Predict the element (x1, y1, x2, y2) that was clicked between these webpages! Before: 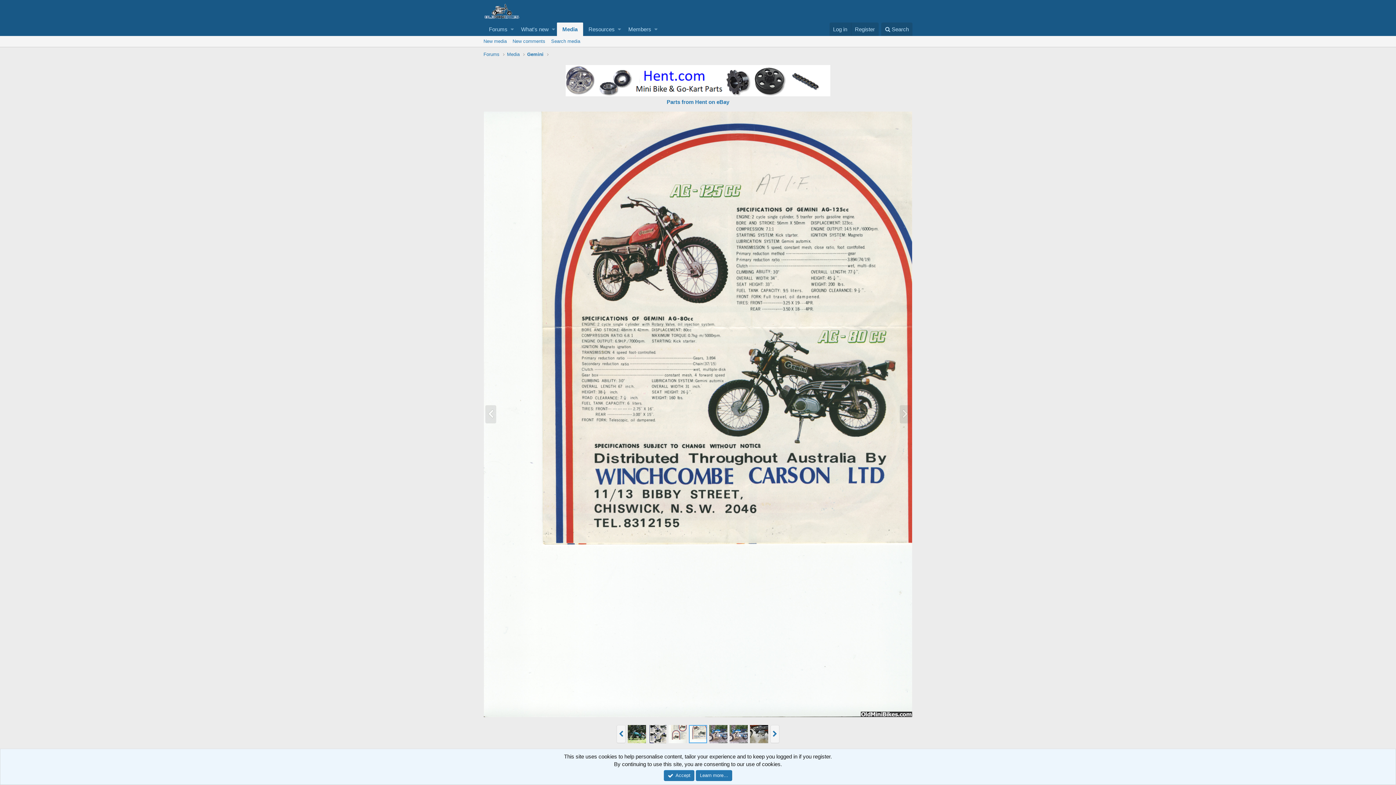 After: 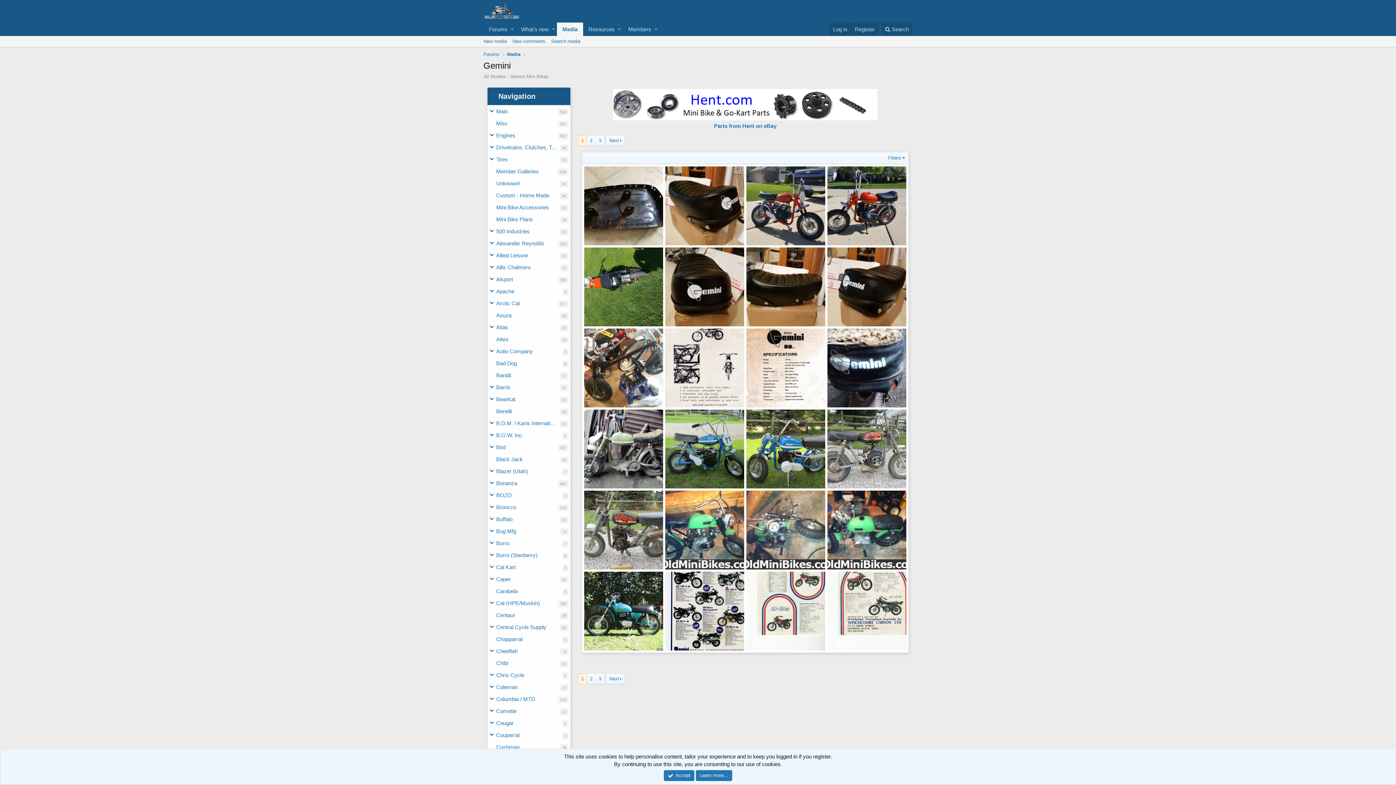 Action: bbox: (527, 50, 543, 57) label: Gemini